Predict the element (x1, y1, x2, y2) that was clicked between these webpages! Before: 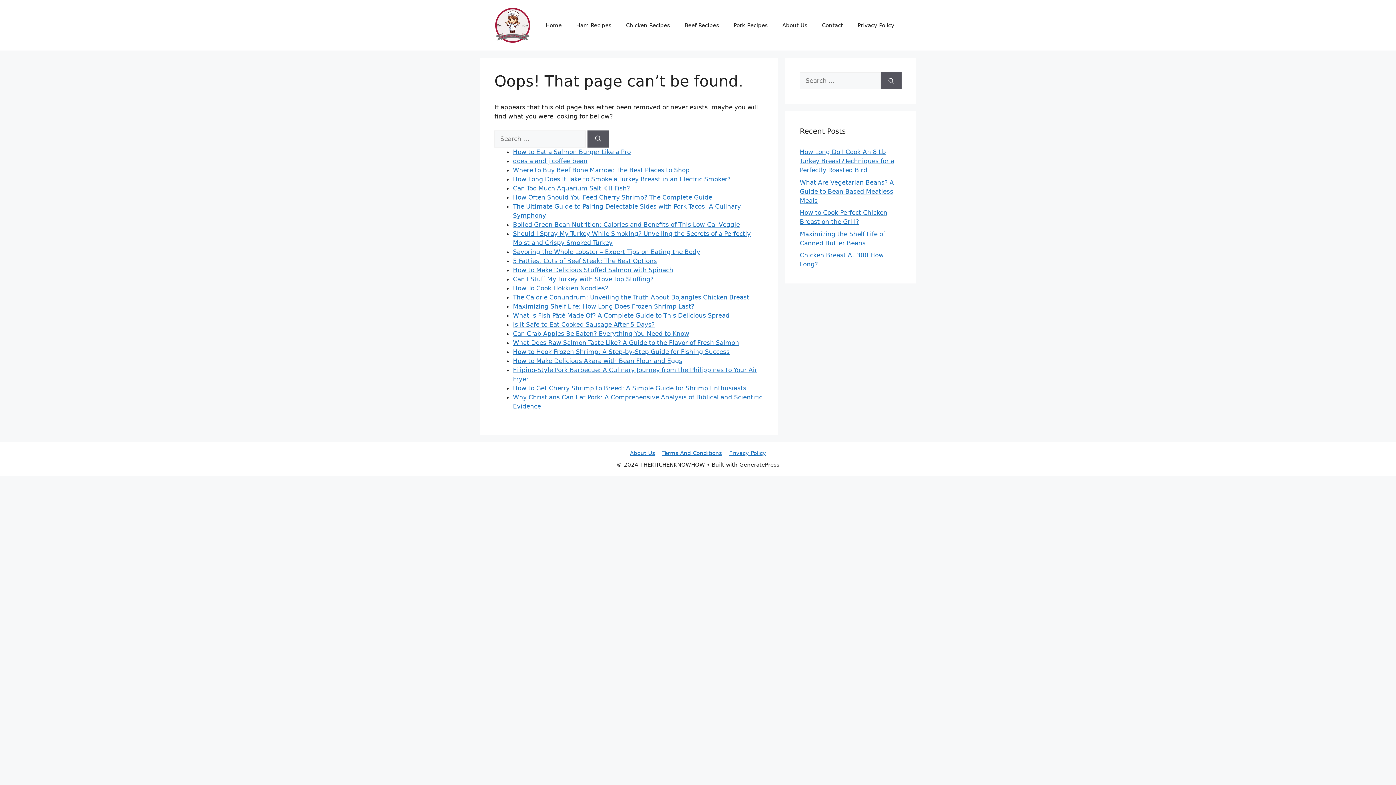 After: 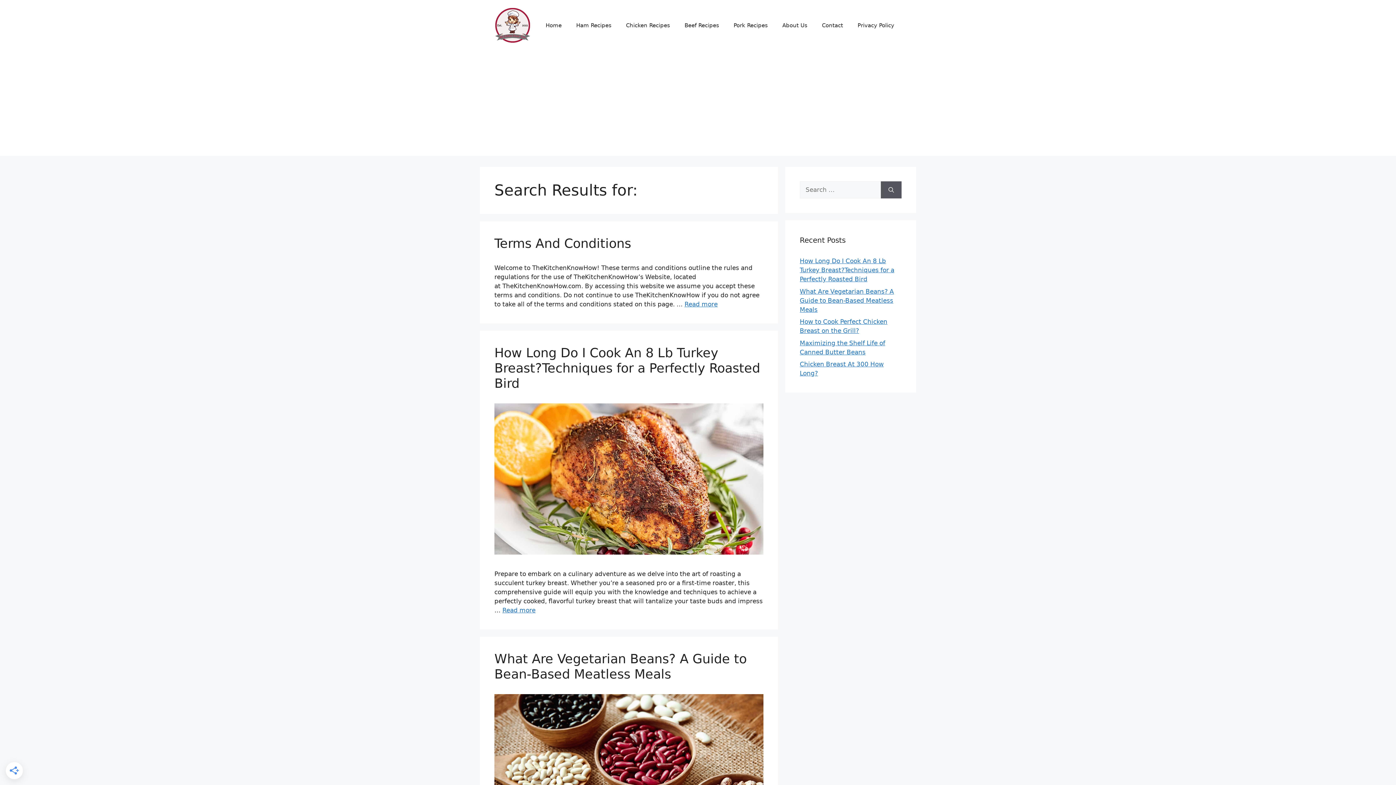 Action: bbox: (881, 72, 901, 89) label: Search